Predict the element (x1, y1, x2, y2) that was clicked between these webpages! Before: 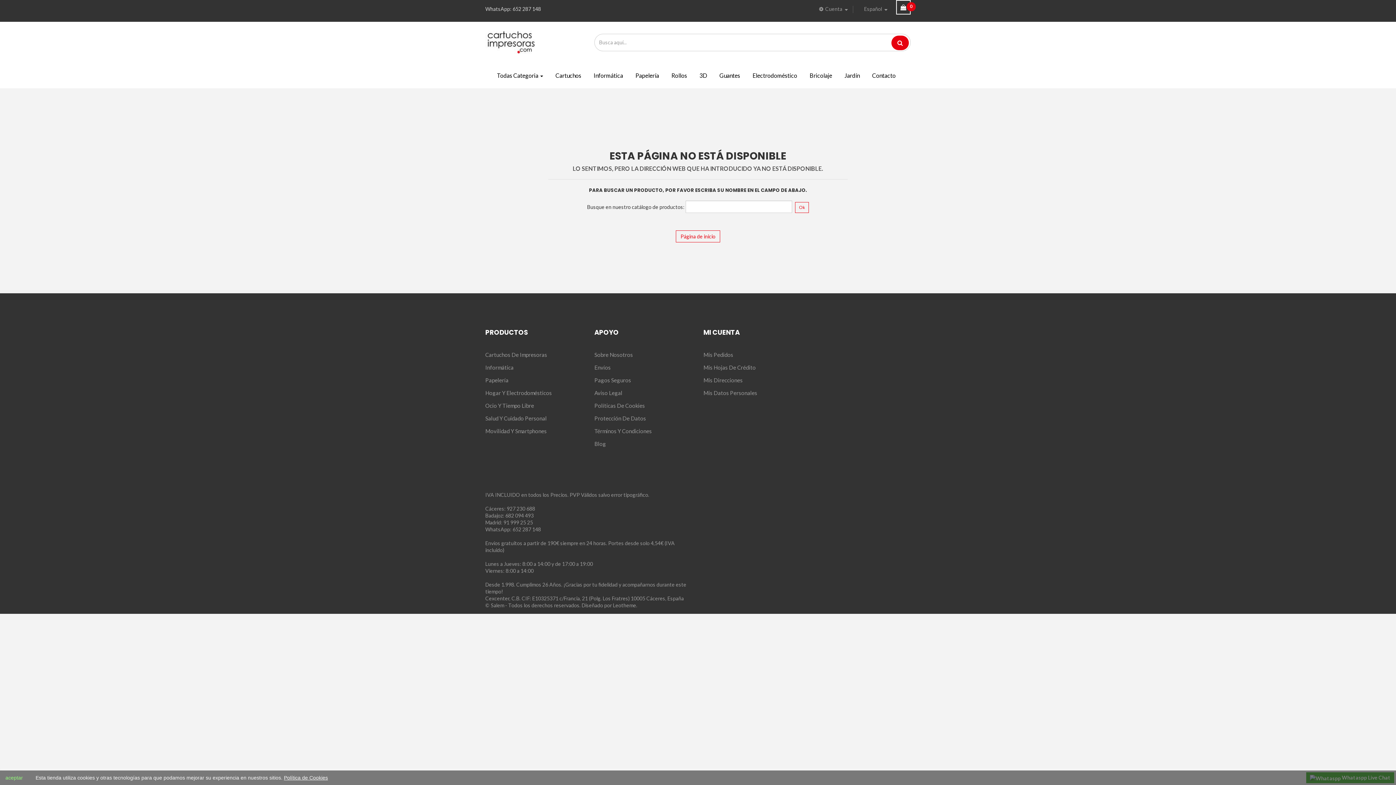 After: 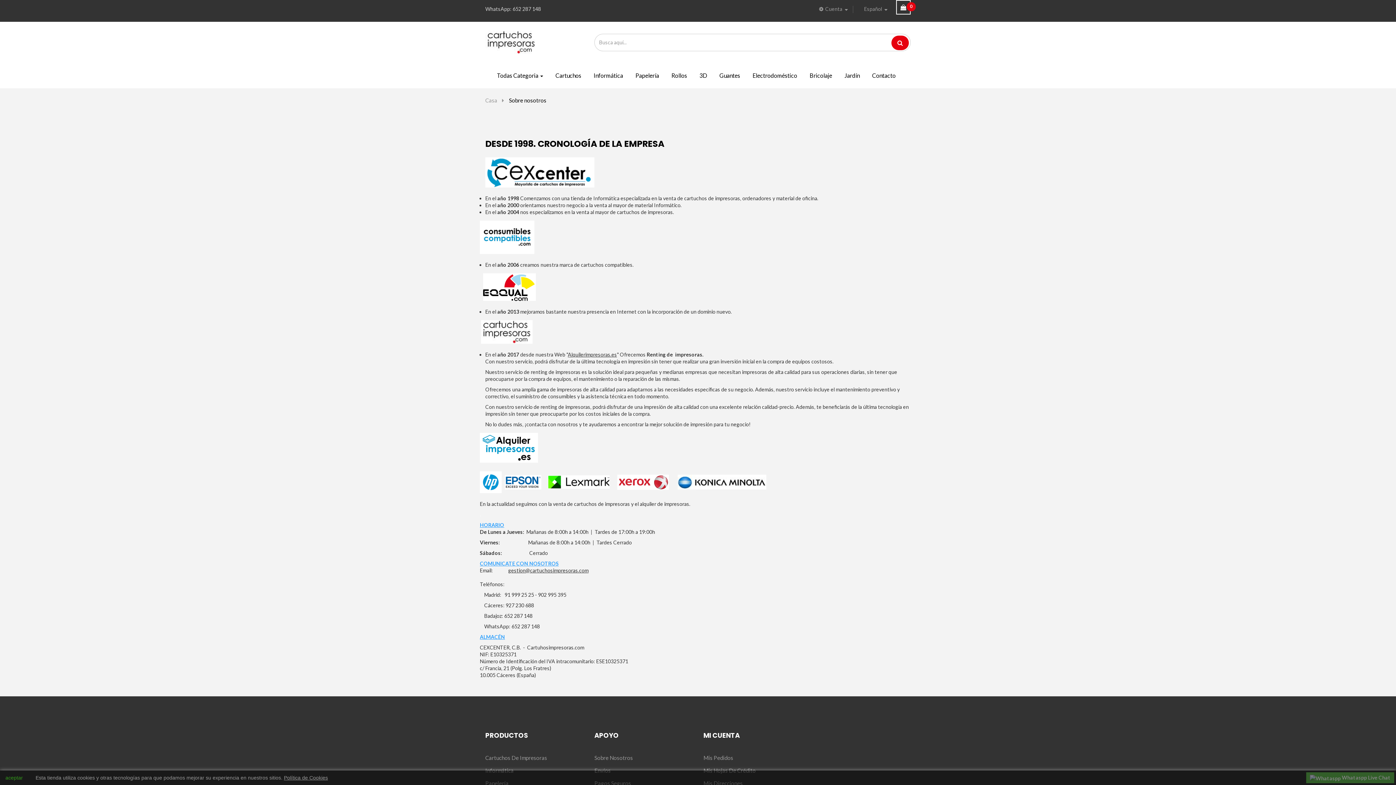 Action: bbox: (594, 351, 633, 358) label: Sobre Nosotros